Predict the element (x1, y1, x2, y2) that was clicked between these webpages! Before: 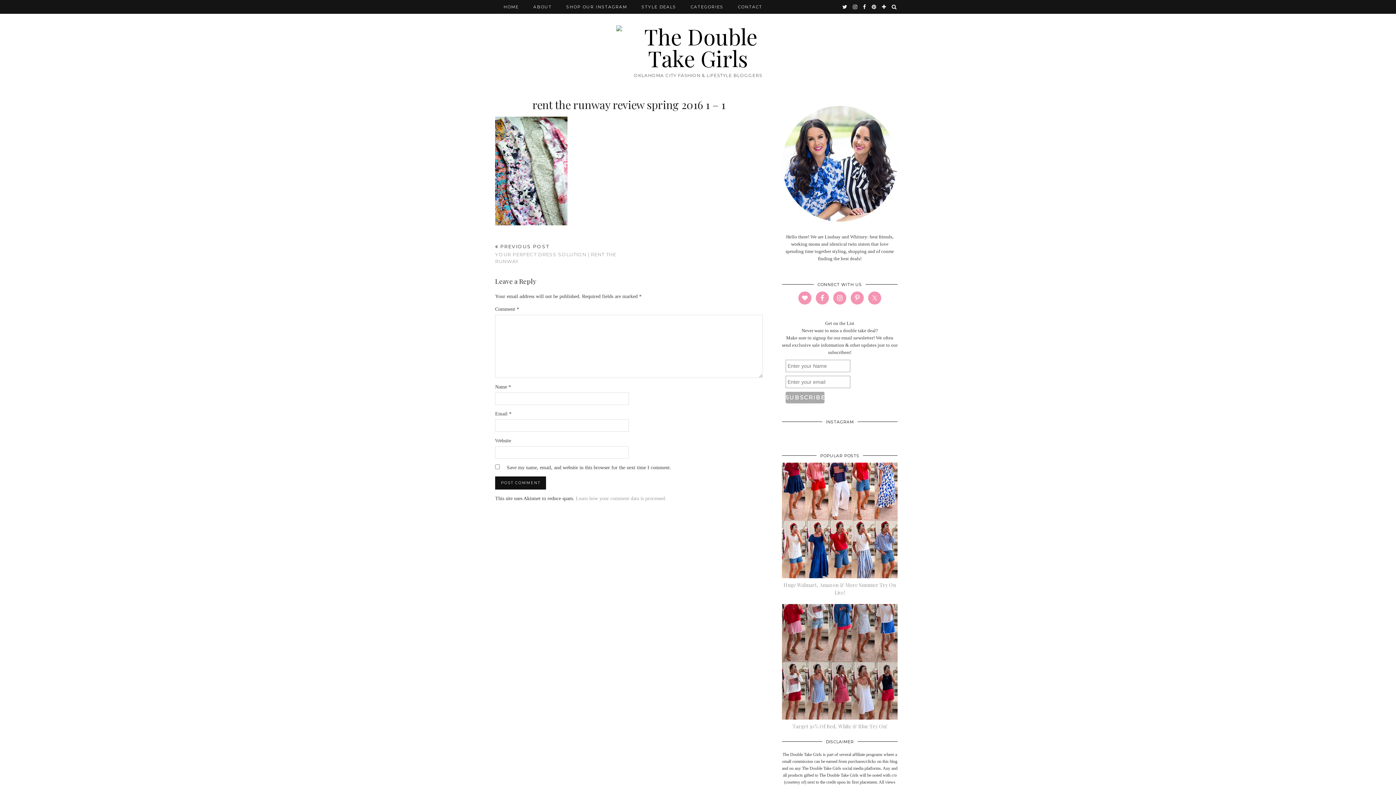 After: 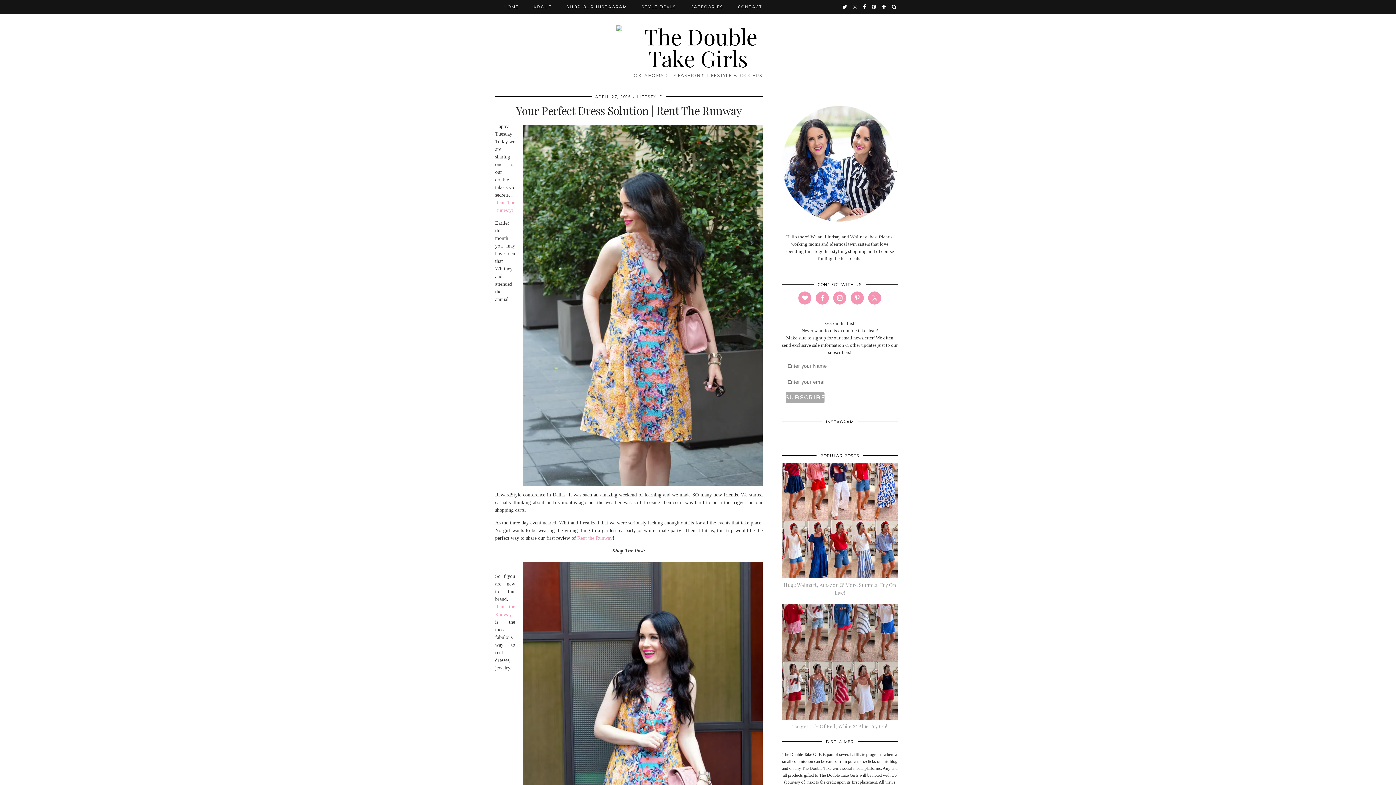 Action: label:  PREVIOUS POST
YOUR PERFECT DRESS SOLUTION | RENT THE RUNWAY bbox: (495, 238, 629, 270)